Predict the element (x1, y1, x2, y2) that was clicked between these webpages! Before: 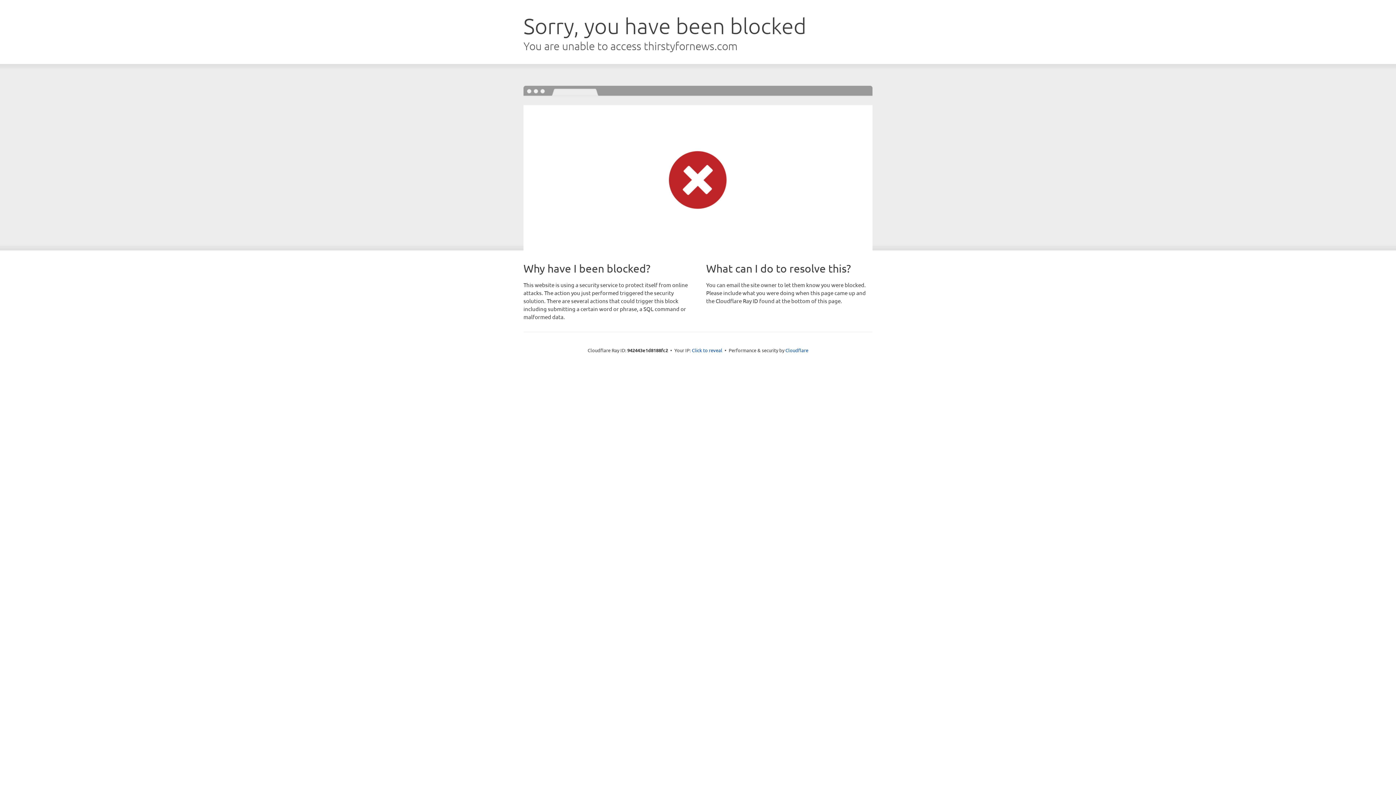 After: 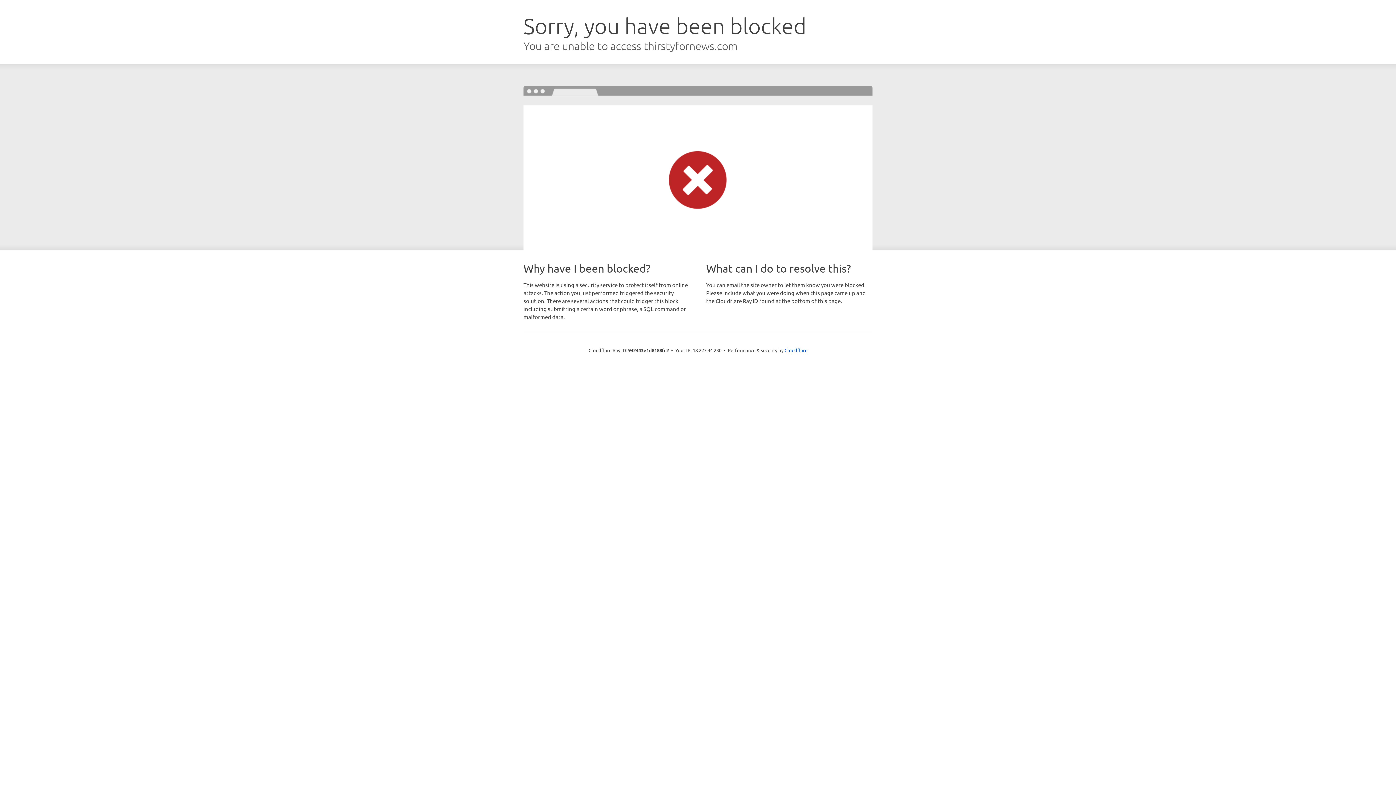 Action: label: Click to reveal bbox: (692, 346, 722, 353)